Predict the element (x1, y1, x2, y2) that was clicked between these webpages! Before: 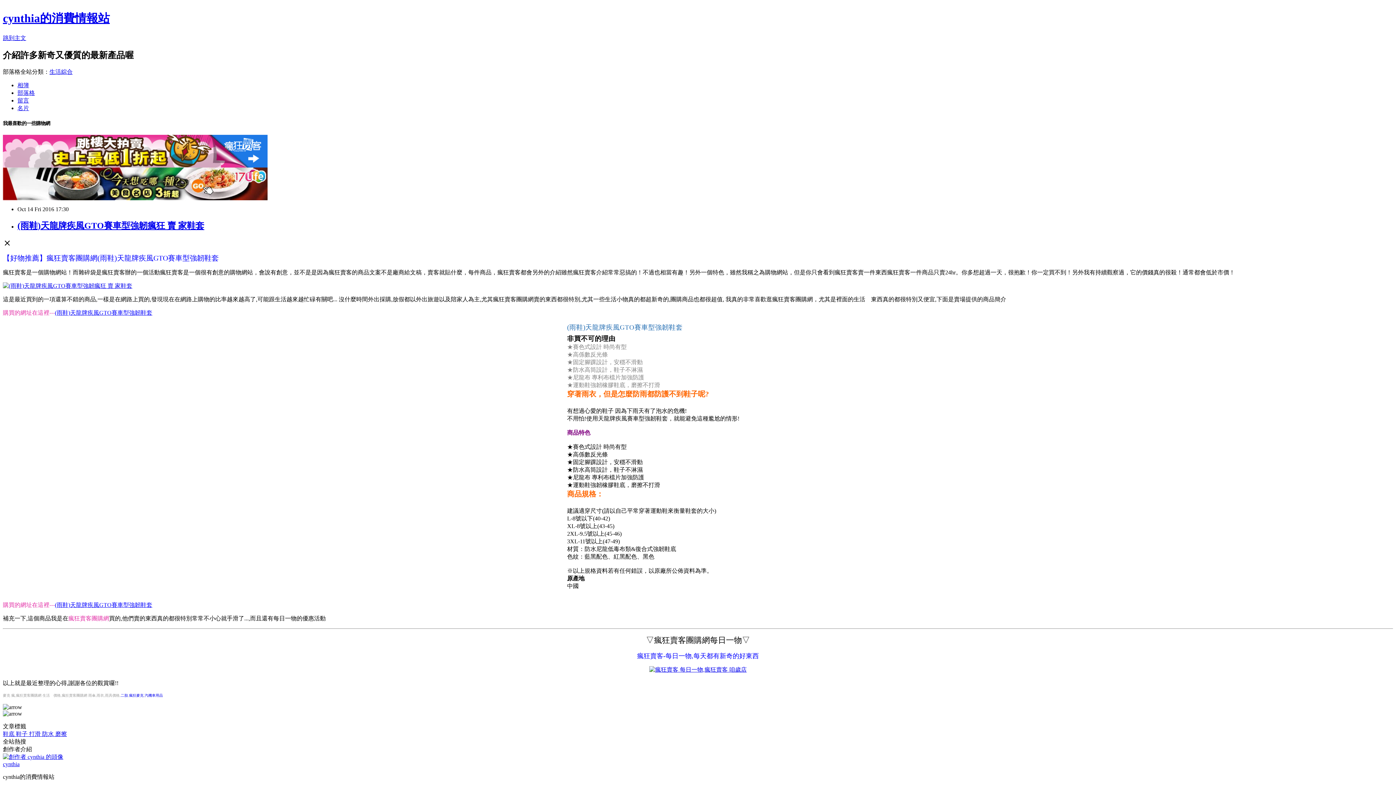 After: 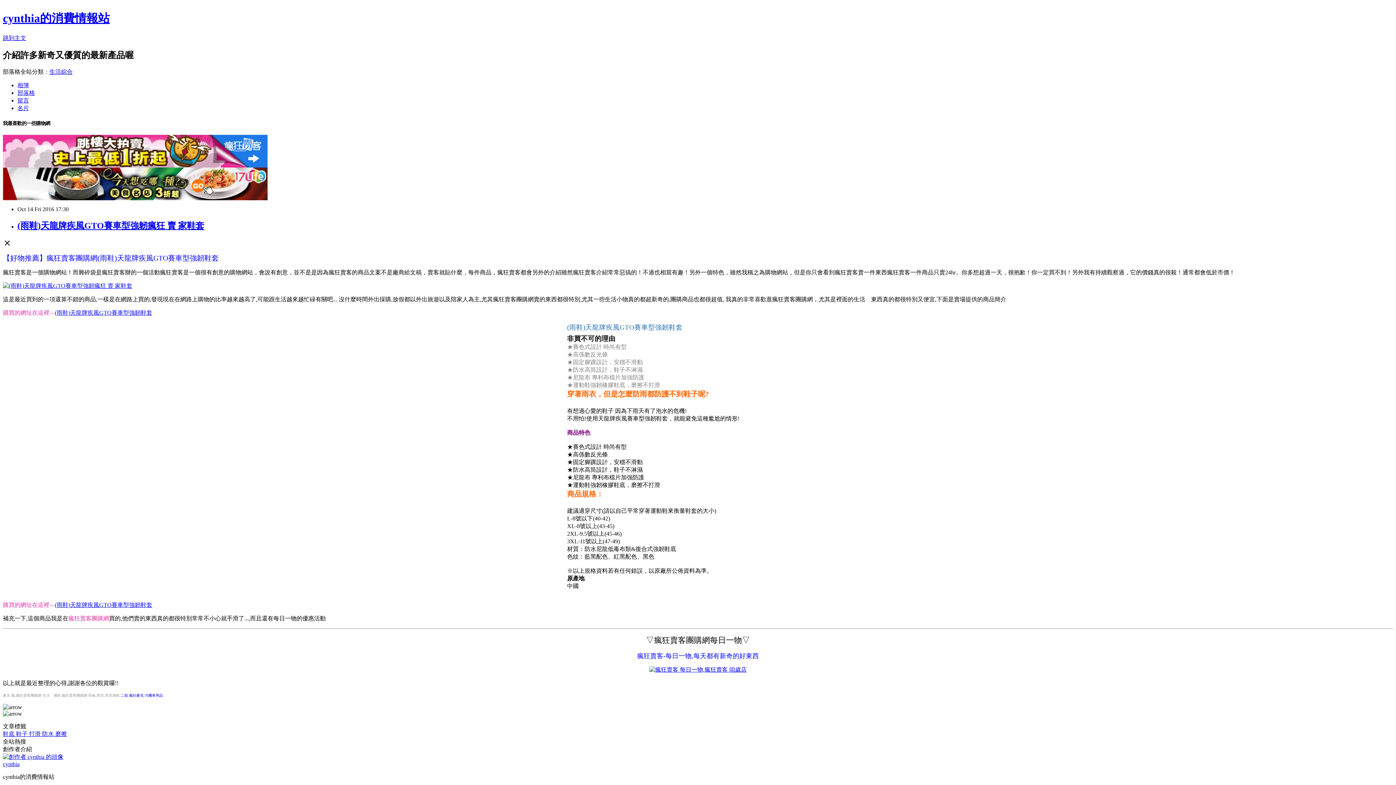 Action: bbox: (2, 282, 132, 289)